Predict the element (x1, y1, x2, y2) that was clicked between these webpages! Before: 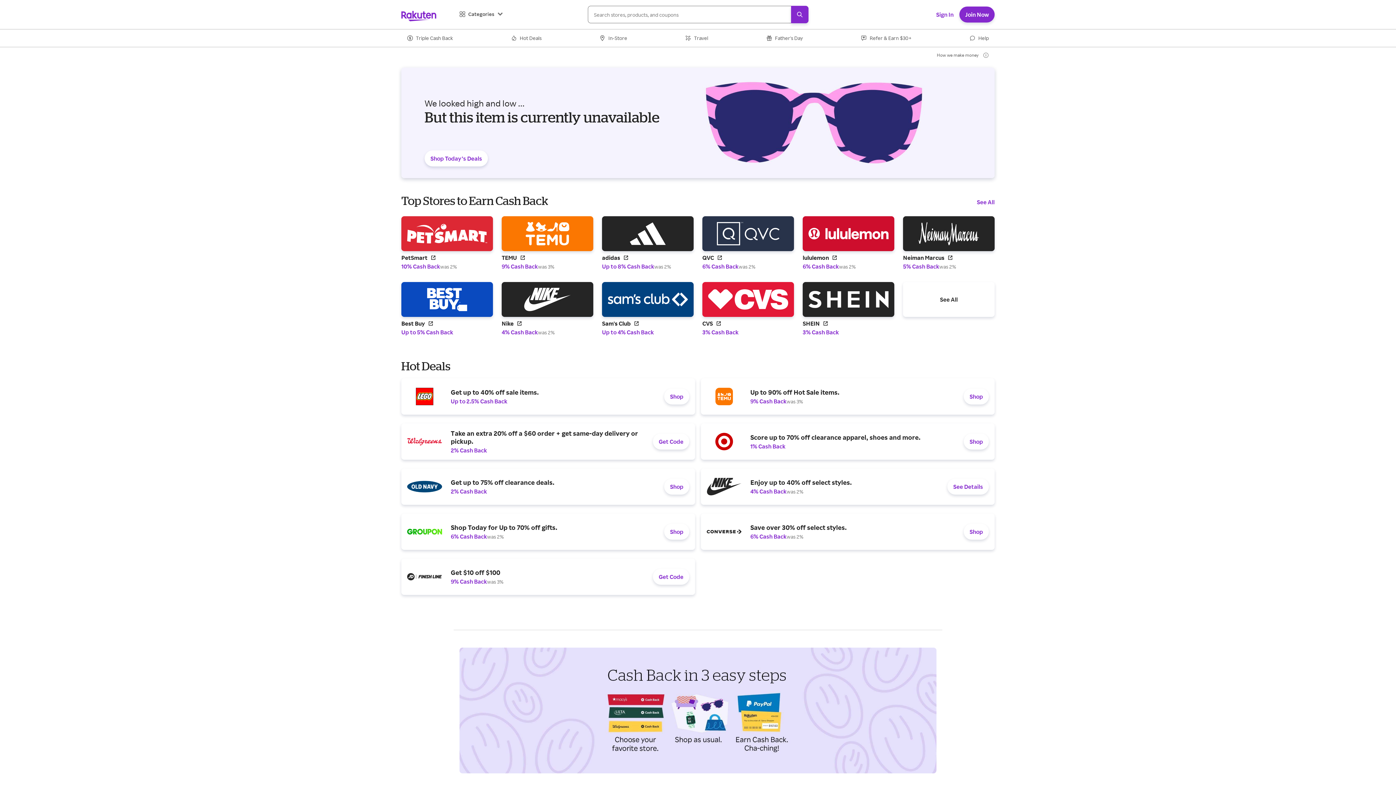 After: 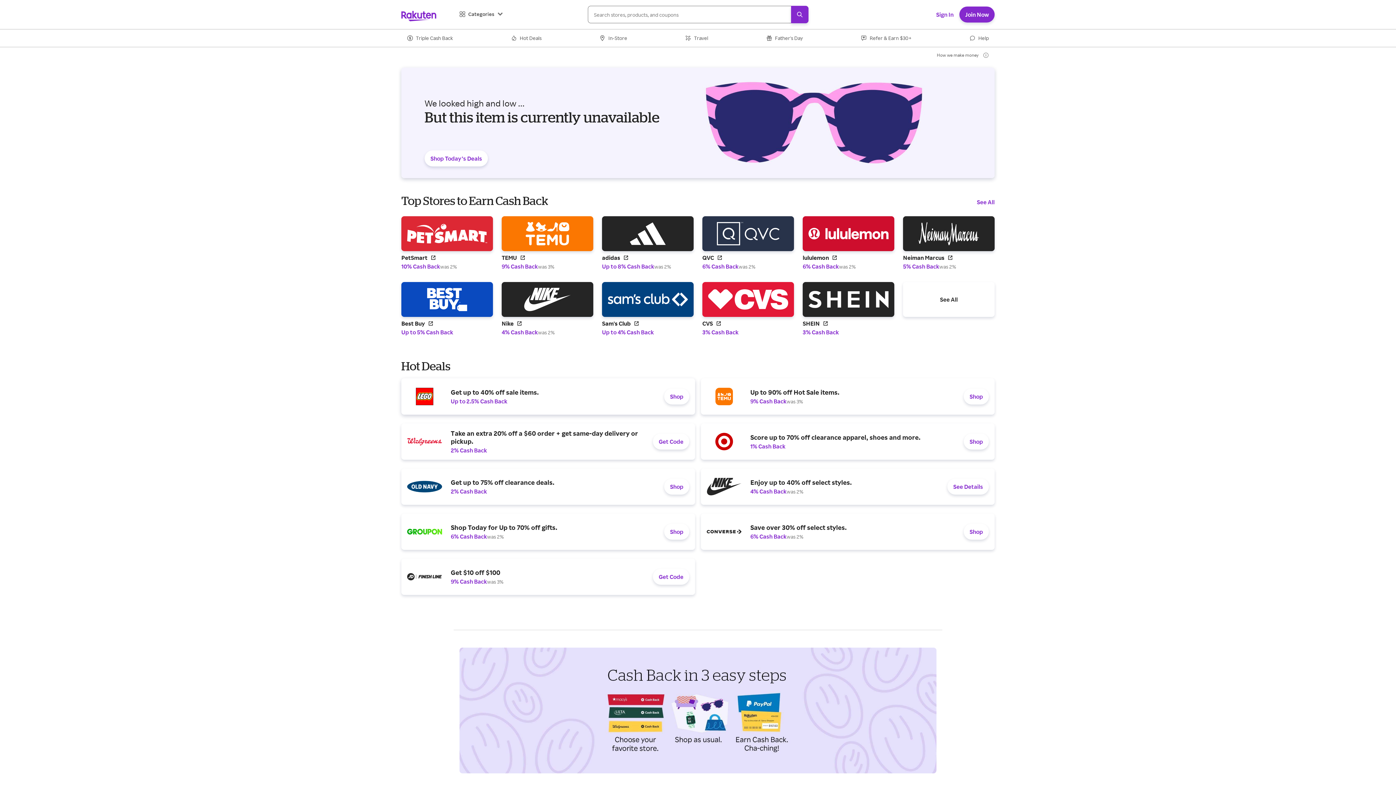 Action: label: Get up to 40% off sale items.
Up to 2.5% Cash Back
Shop bbox: (401, 378, 695, 414)